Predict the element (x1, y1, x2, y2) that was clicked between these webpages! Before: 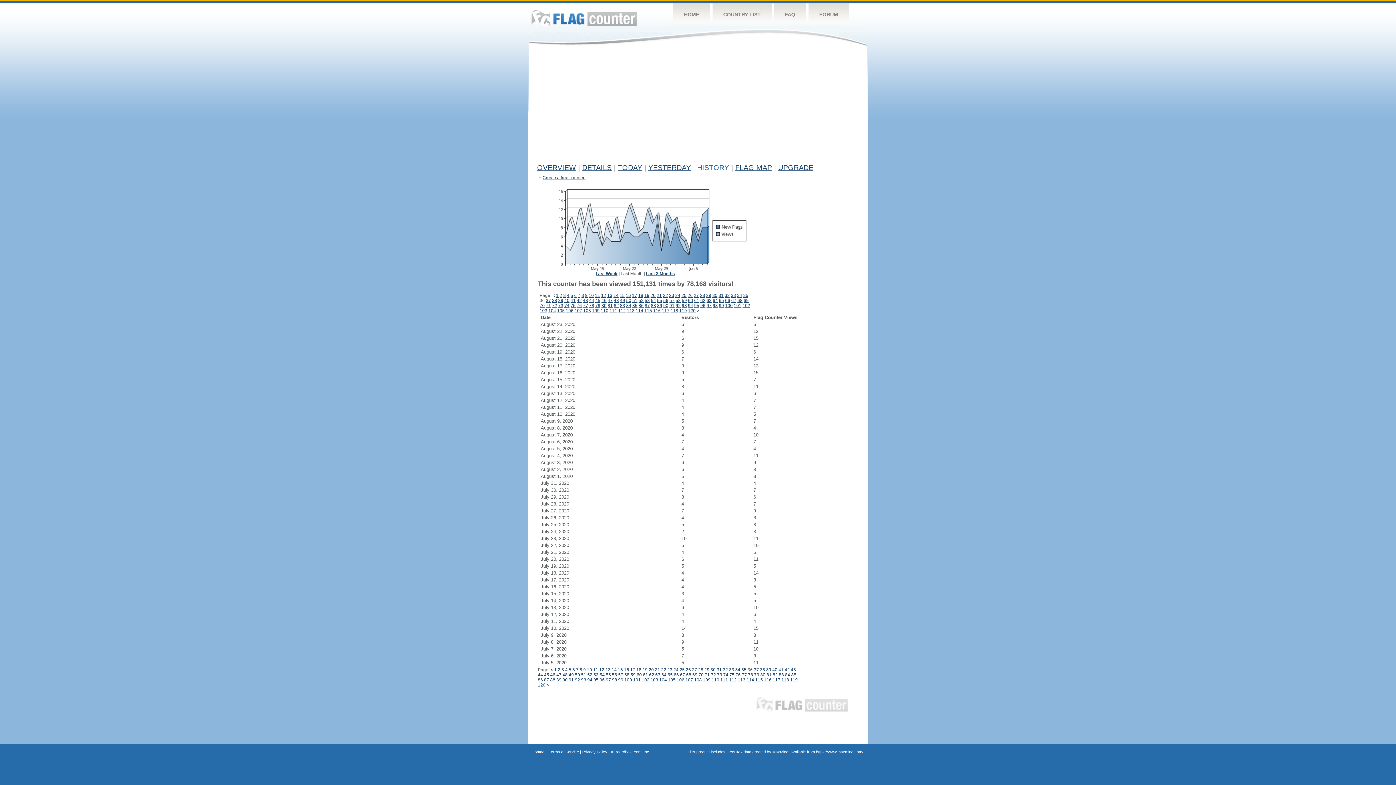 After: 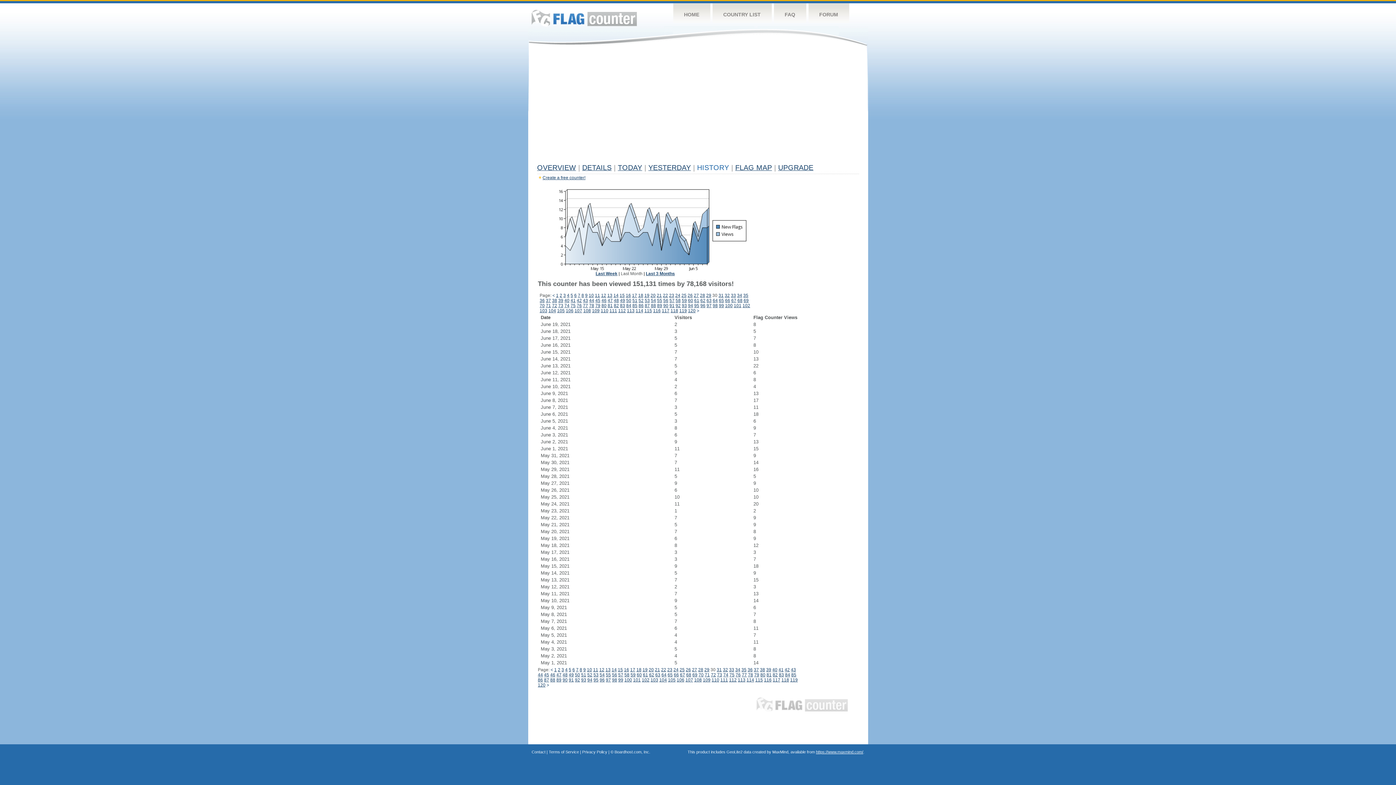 Action: bbox: (712, 293, 717, 298) label: 30